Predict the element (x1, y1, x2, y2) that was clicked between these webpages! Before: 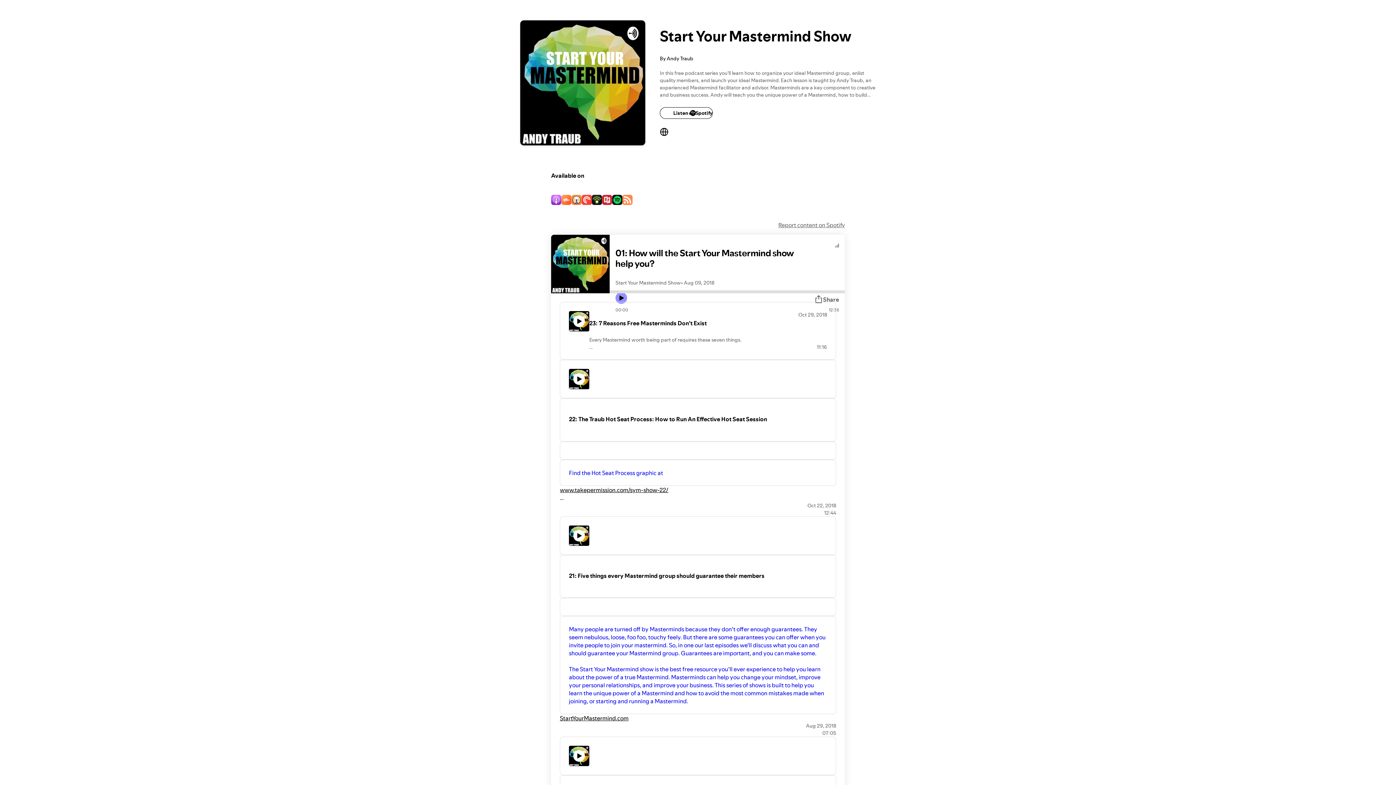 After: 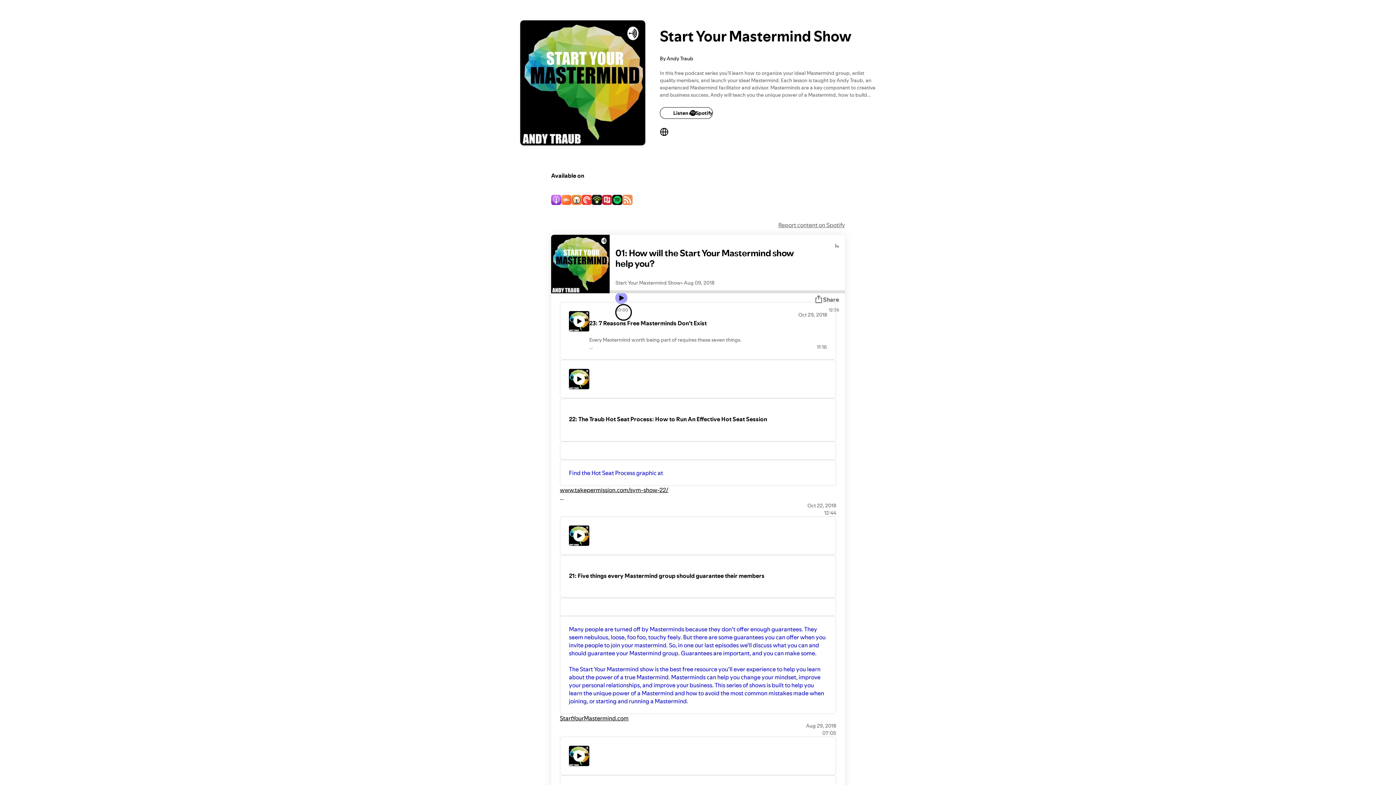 Action: label: Play icon bbox: (615, 292, 627, 304)